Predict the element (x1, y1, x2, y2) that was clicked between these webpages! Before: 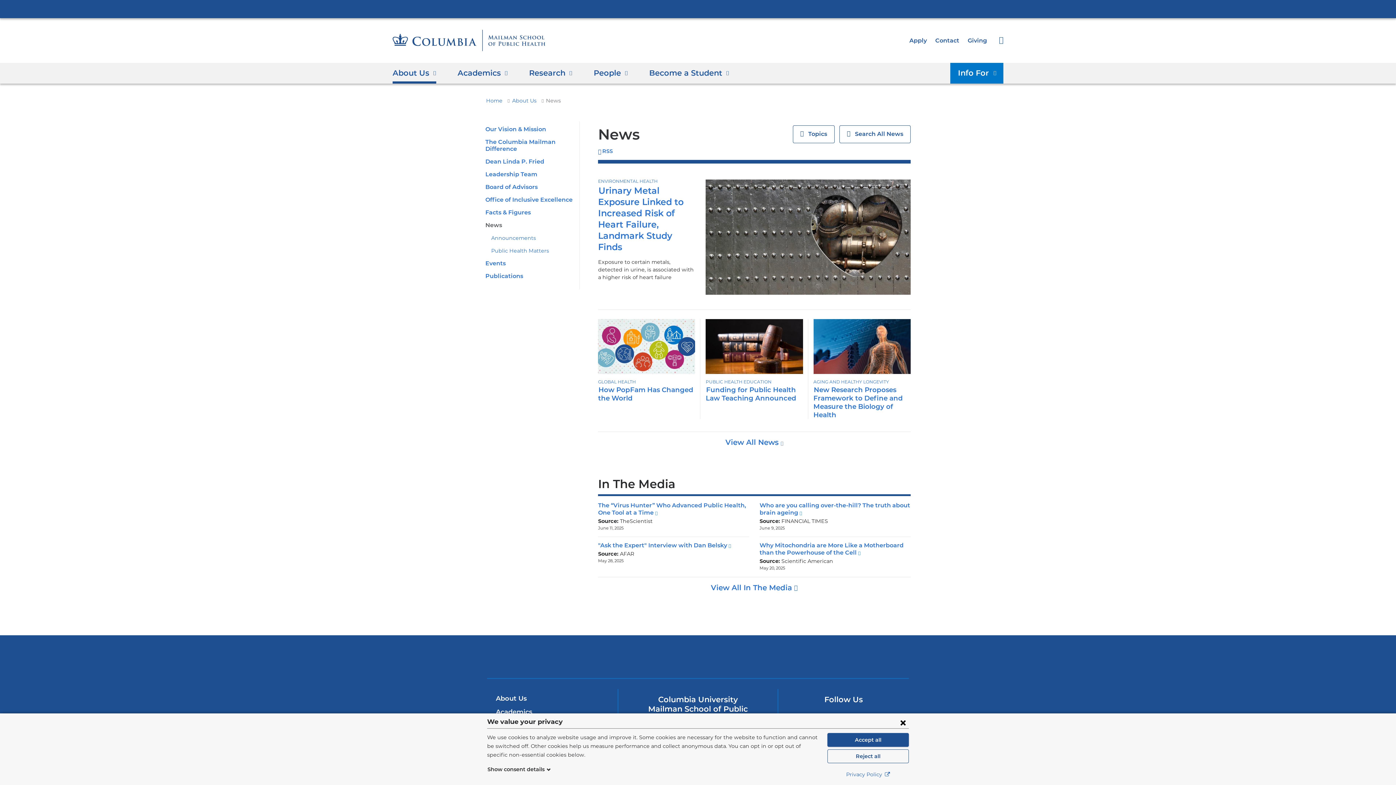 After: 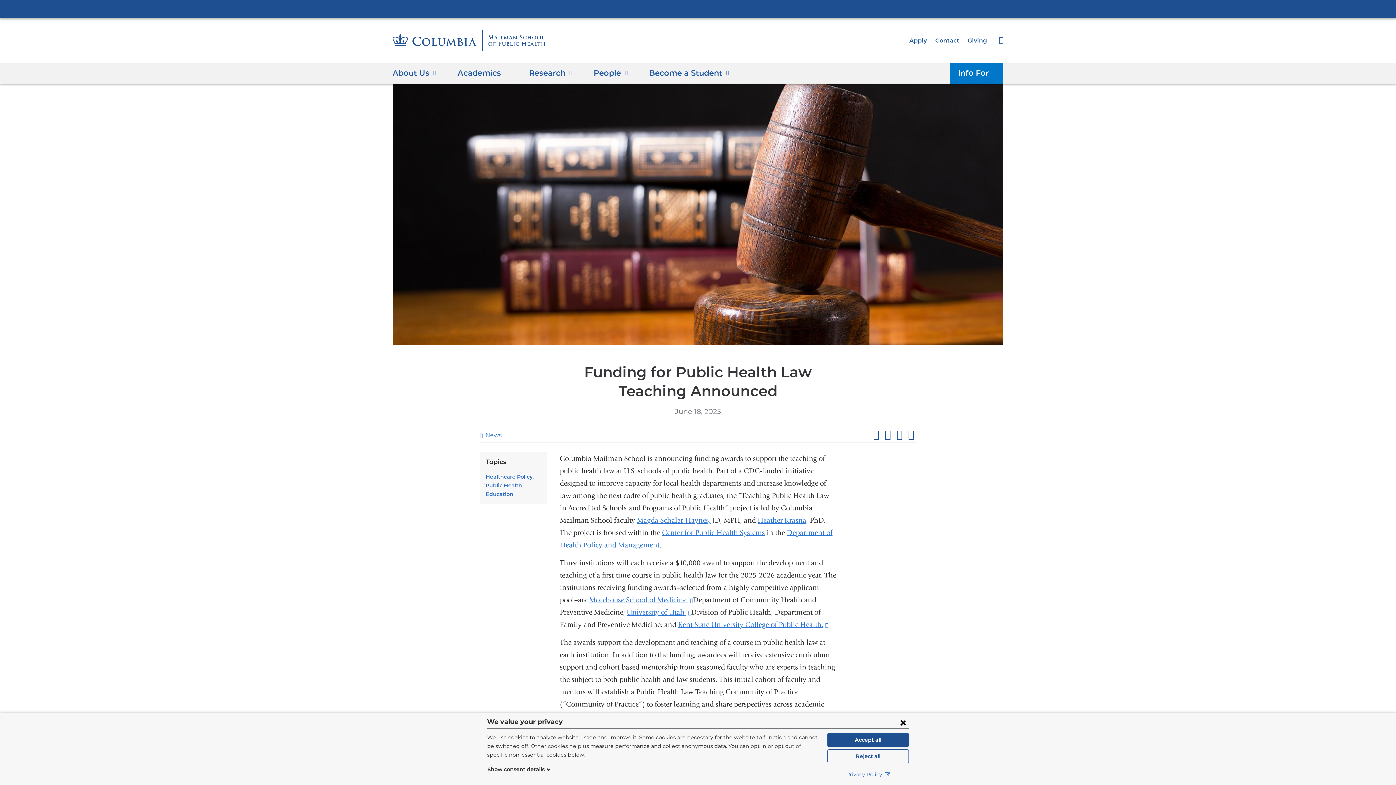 Action: bbox: (705, 385, 796, 402) label: Funding for Public Health Law Teaching Announced